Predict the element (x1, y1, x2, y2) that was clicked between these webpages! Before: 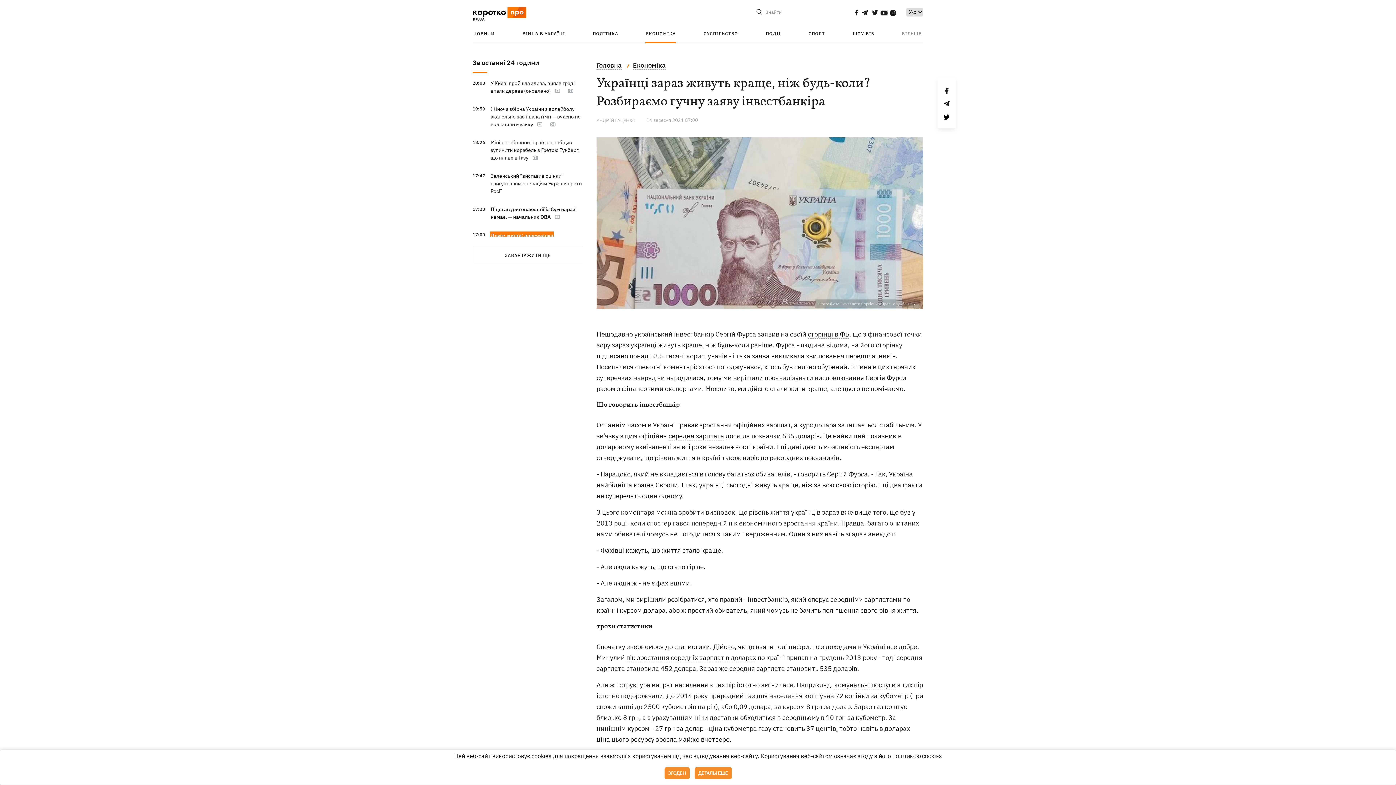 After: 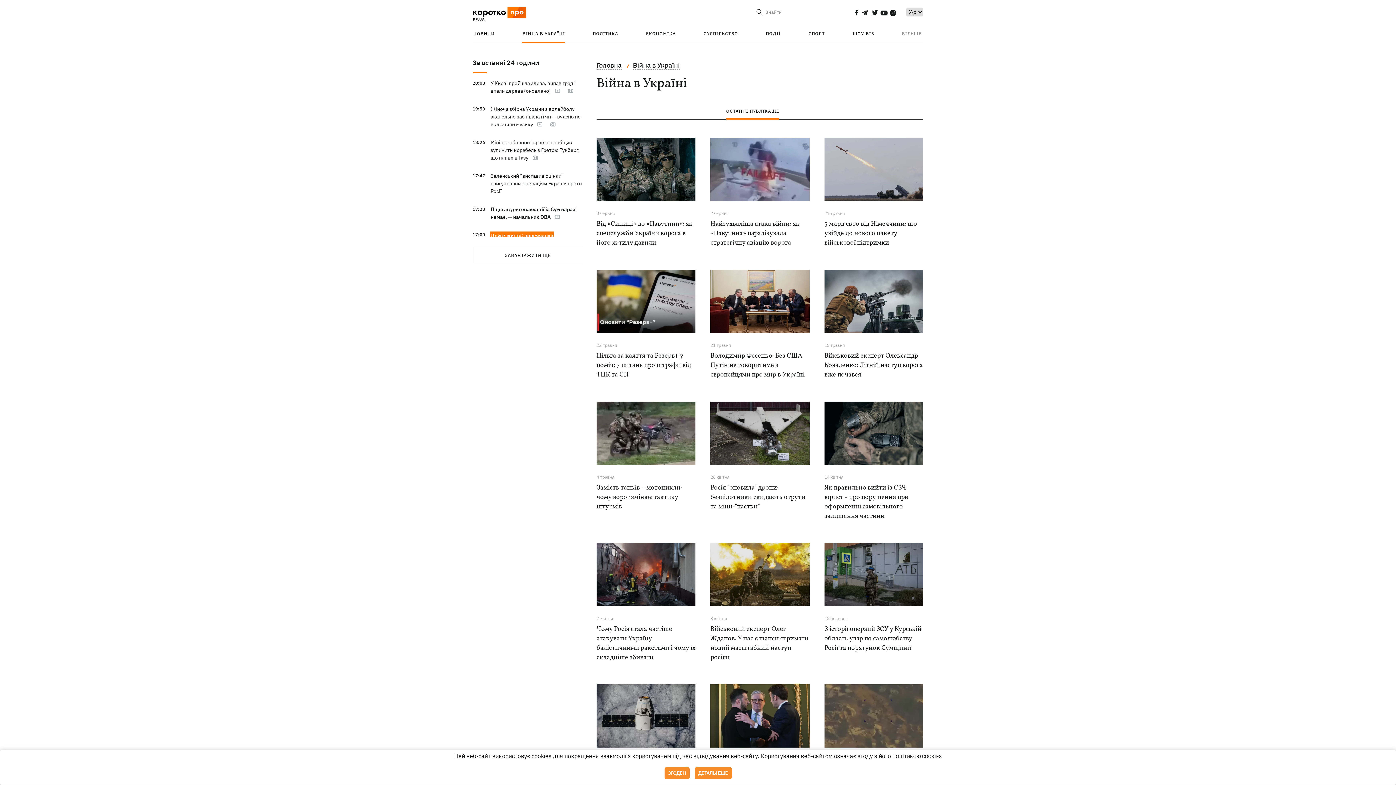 Action: label: ВІЙНА В УКРАЇНІ bbox: (522, 30, 565, 36)